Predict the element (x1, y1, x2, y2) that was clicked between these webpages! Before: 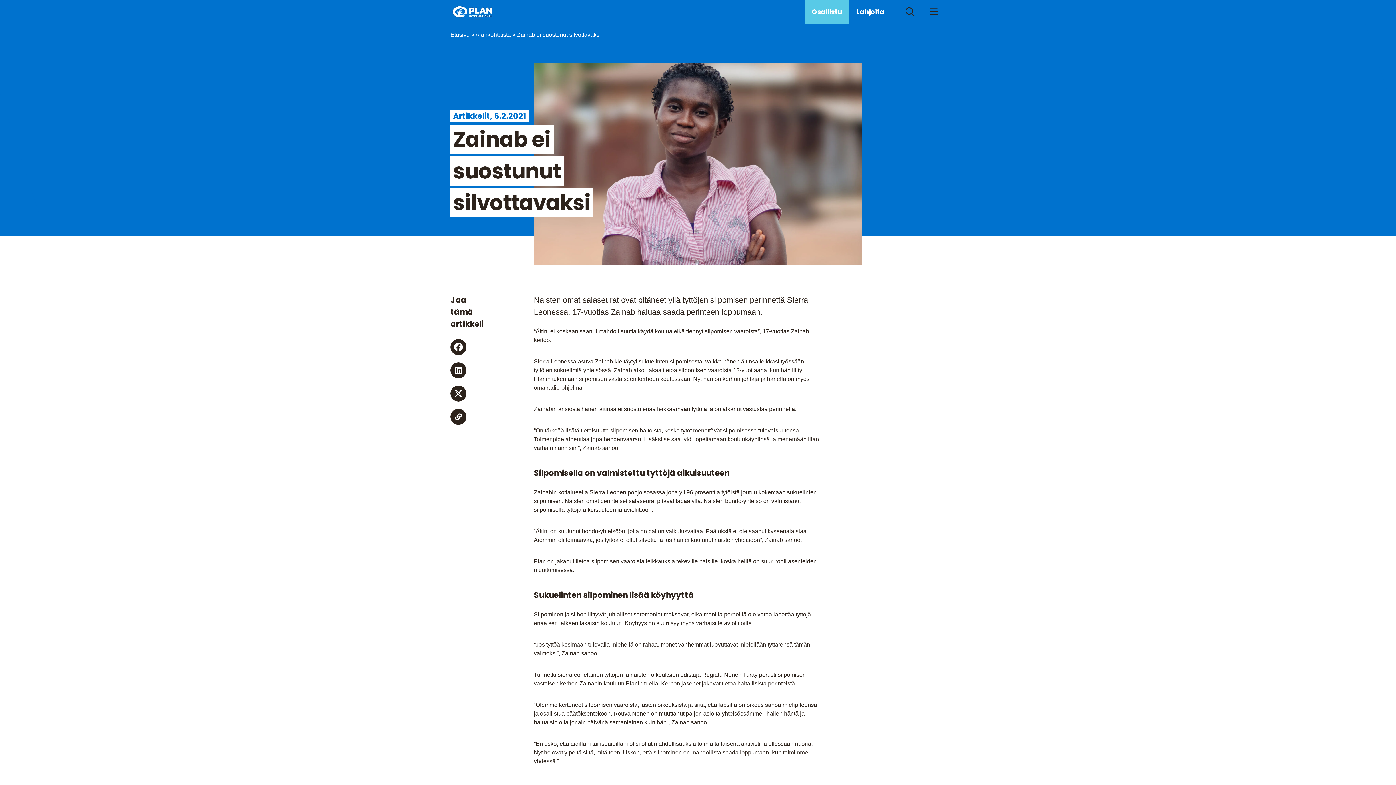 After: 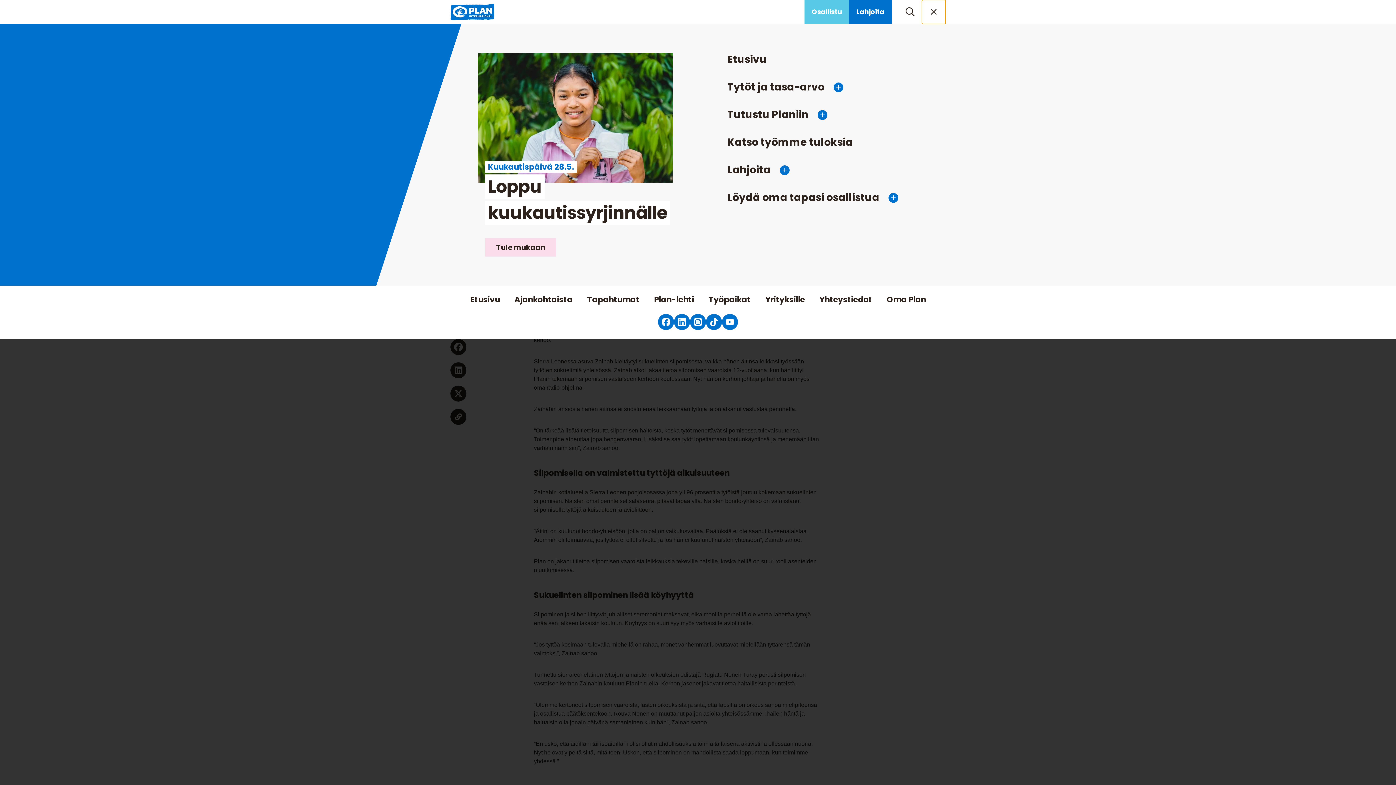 Action: bbox: (922, 0, 945, 24) label: Avaa/sulje päävalikko